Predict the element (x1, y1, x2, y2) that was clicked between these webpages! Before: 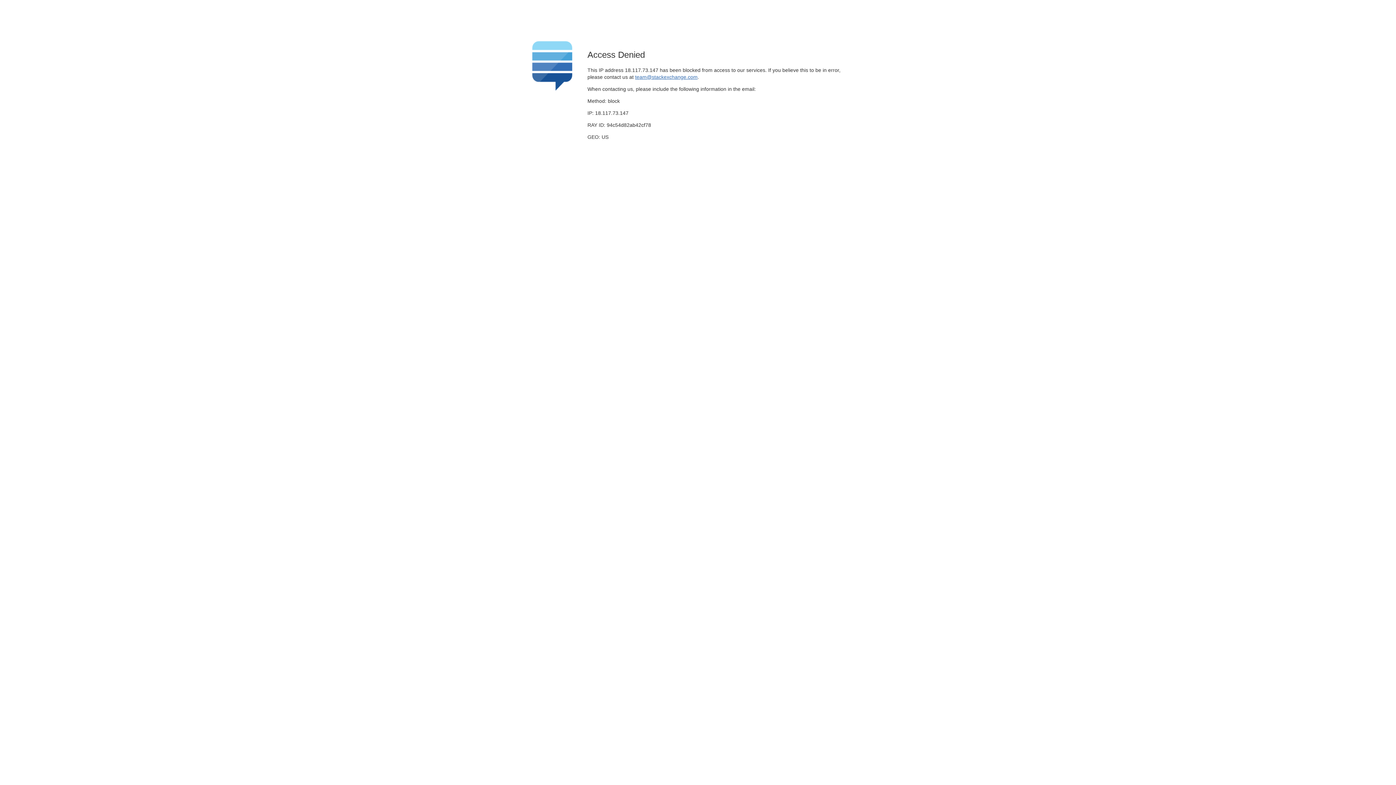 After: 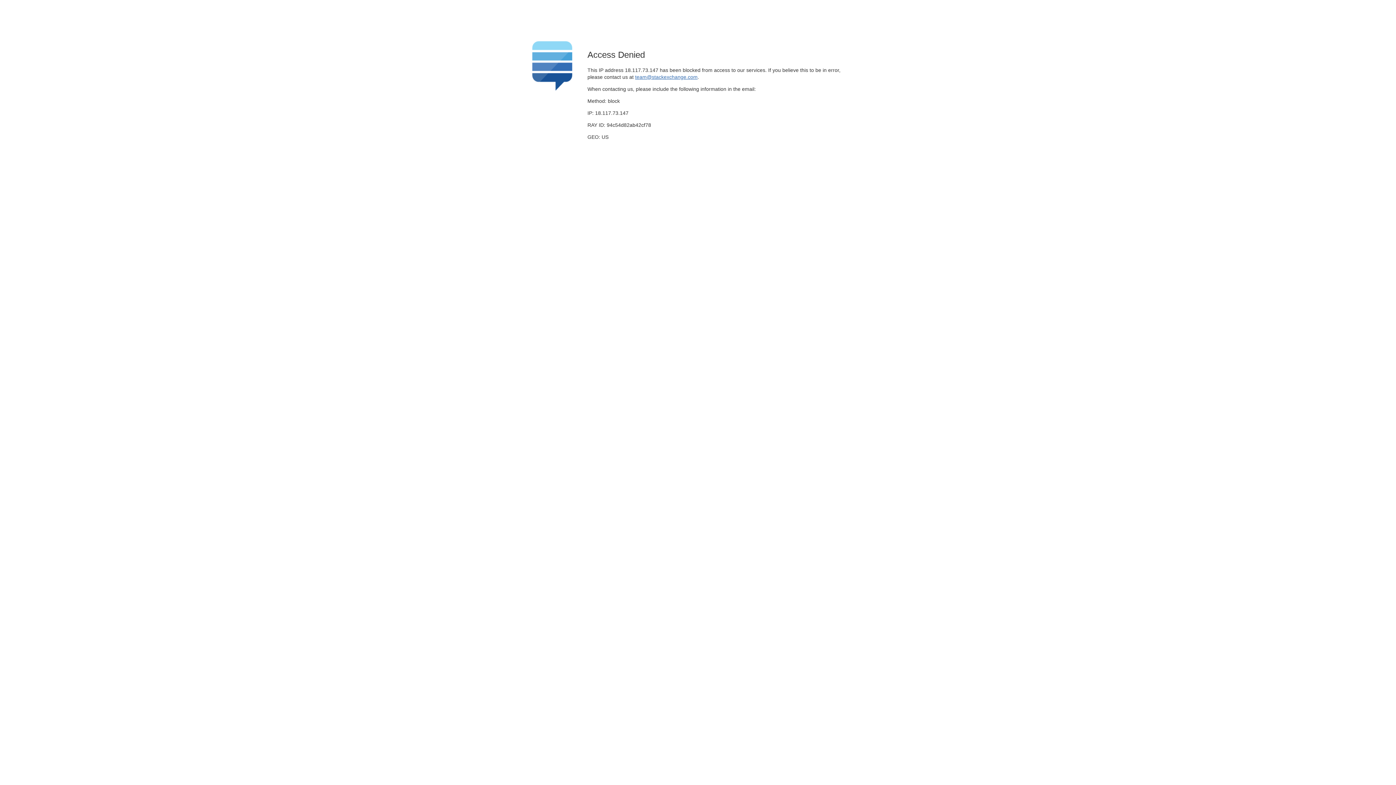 Action: label: team@stackexchange.com bbox: (635, 74, 697, 79)